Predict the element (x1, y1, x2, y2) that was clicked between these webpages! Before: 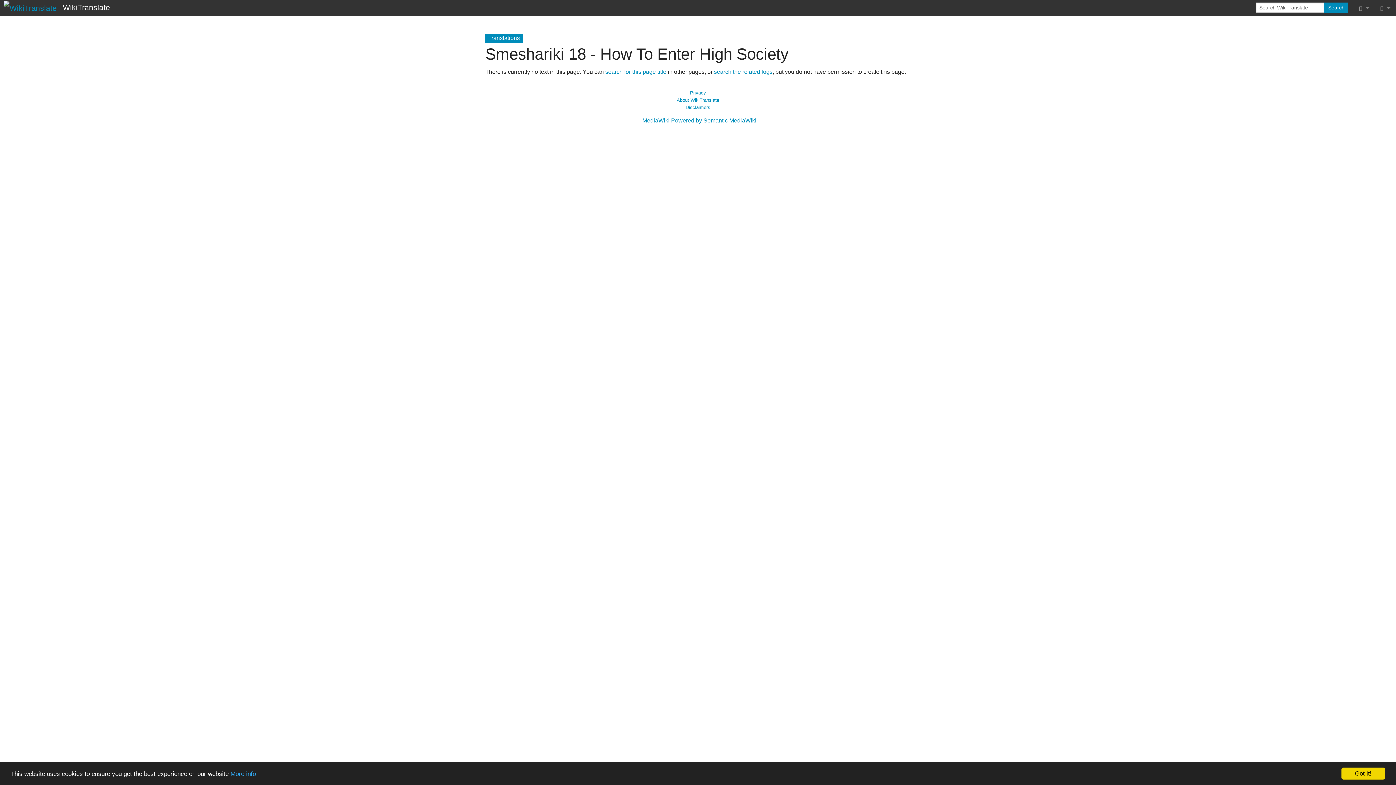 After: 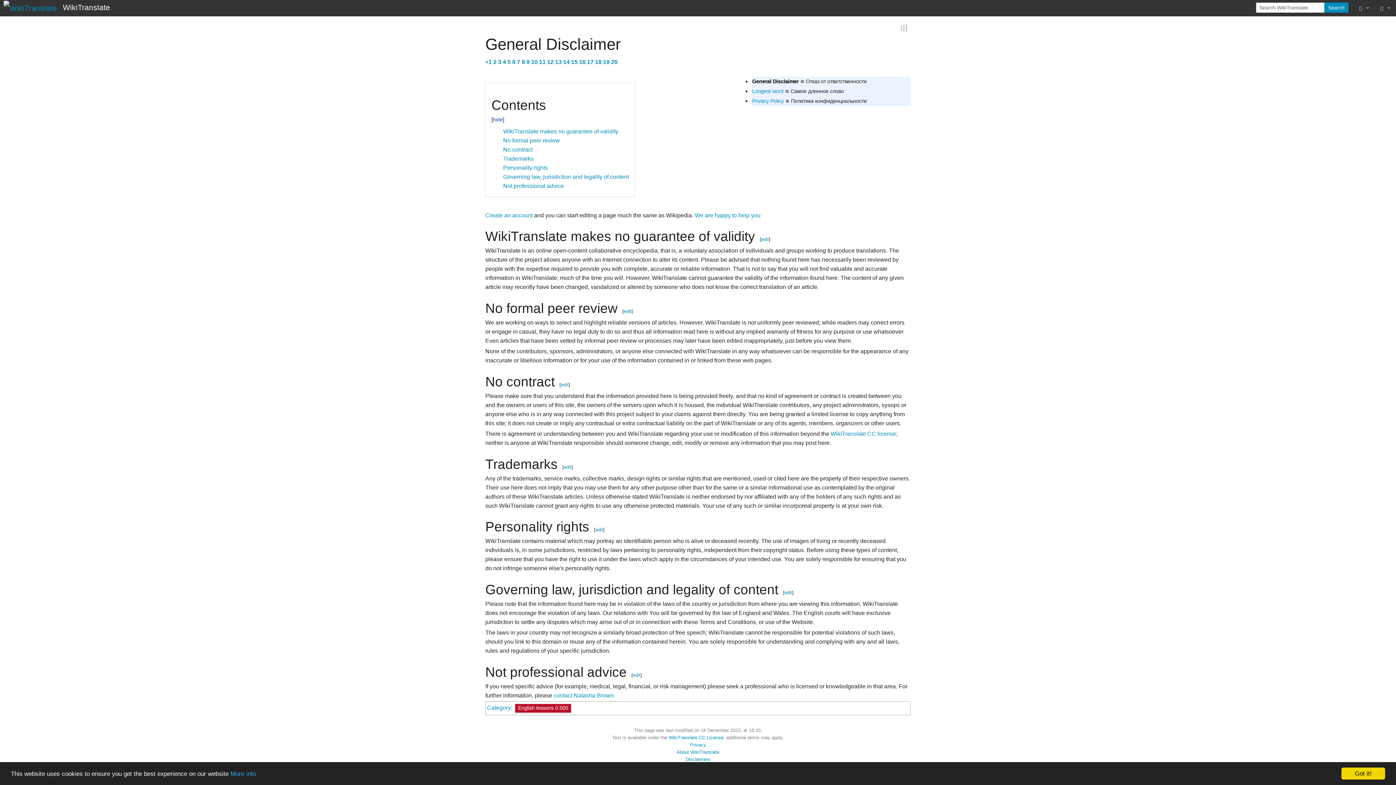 Action: label: Disclaimers bbox: (685, 104, 710, 110)